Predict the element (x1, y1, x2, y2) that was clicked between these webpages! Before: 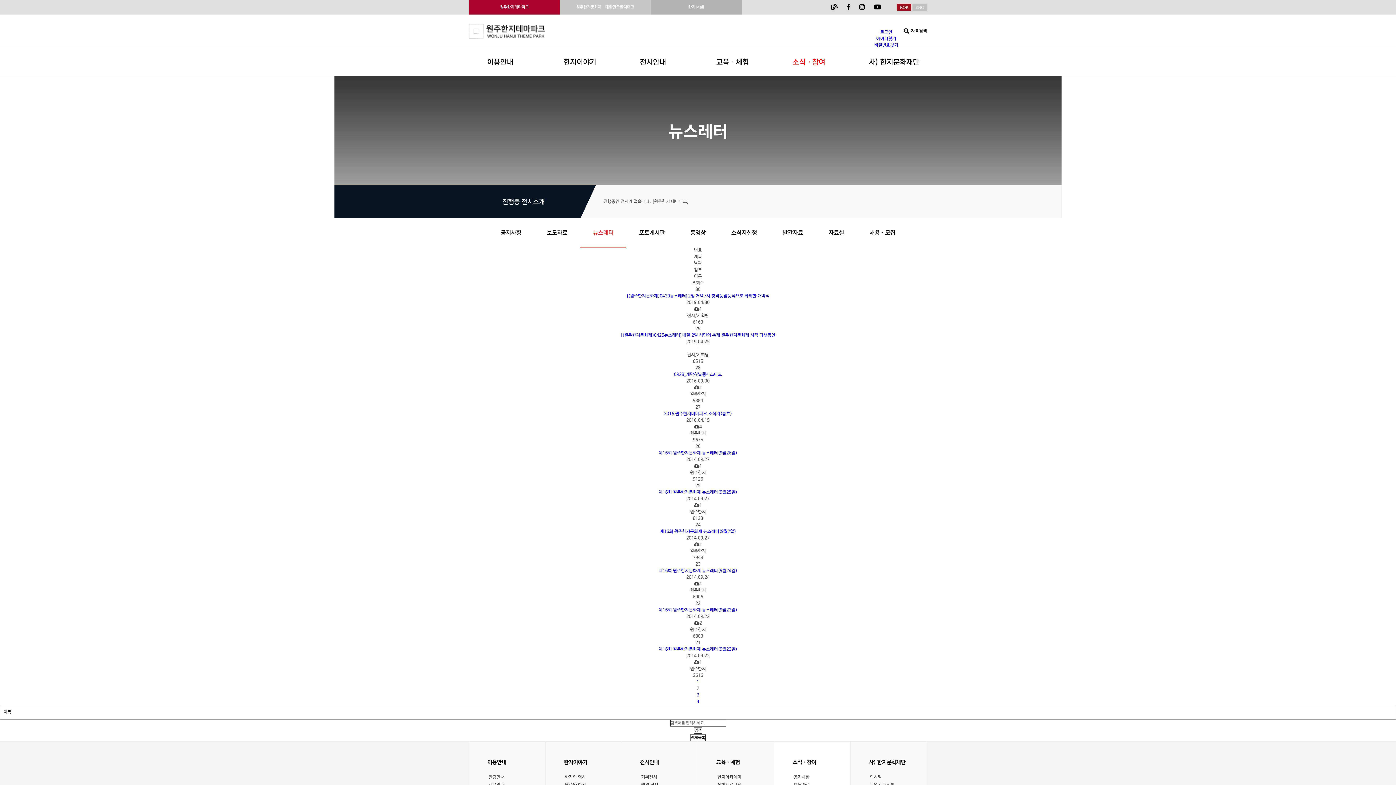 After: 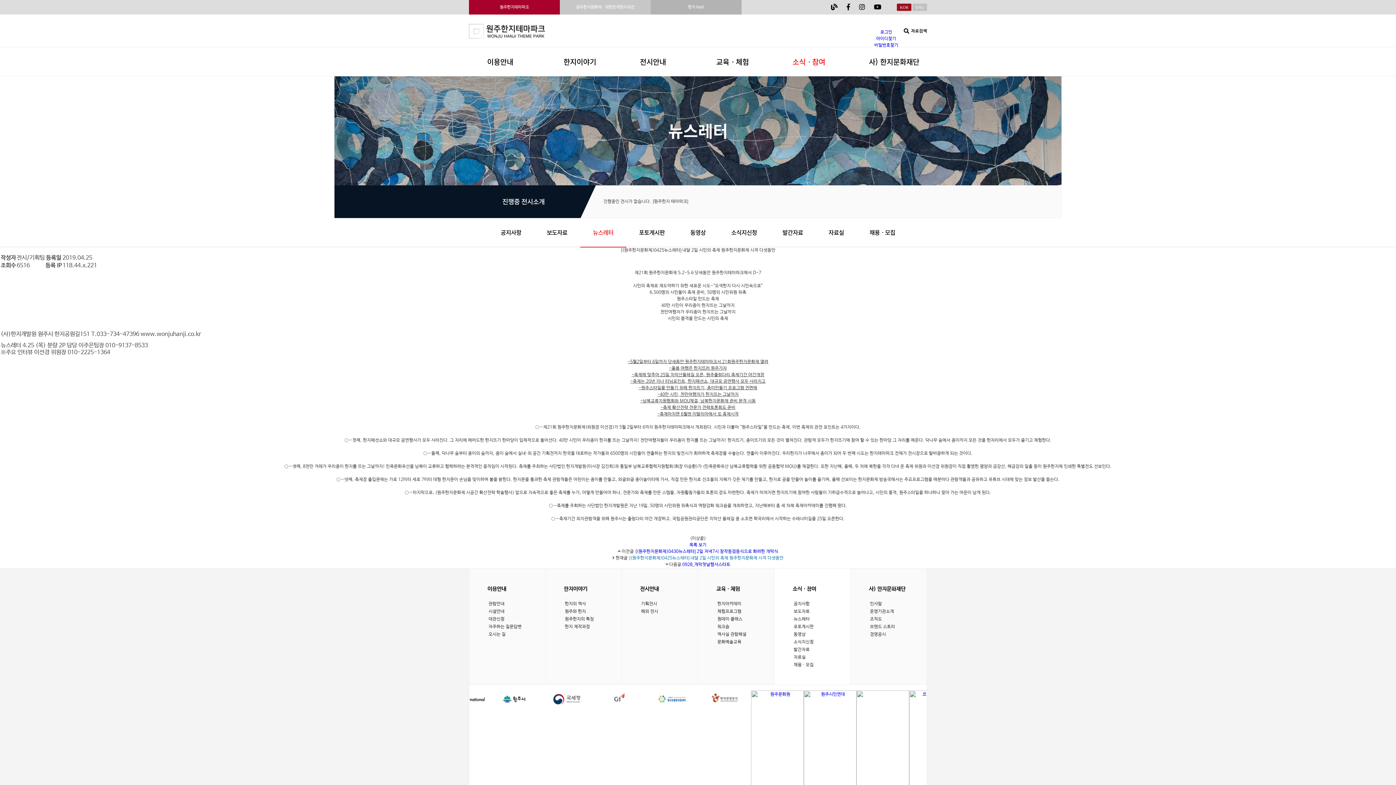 Action: bbox: (620, 333, 775, 338) label: [(원주한지문화제)0425뉴스레터] 내달 2일 시민의 축제 원주한지문화제 시작 다샛동안